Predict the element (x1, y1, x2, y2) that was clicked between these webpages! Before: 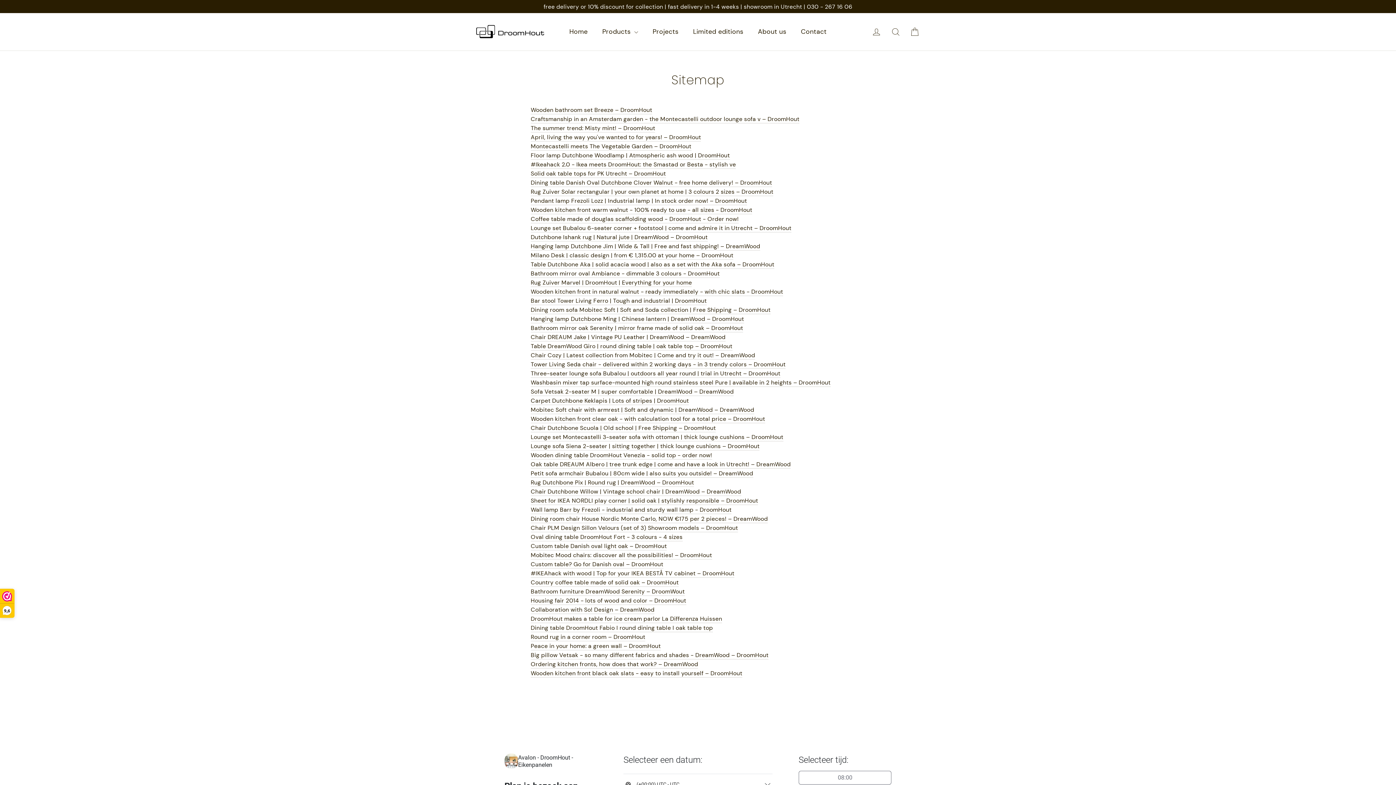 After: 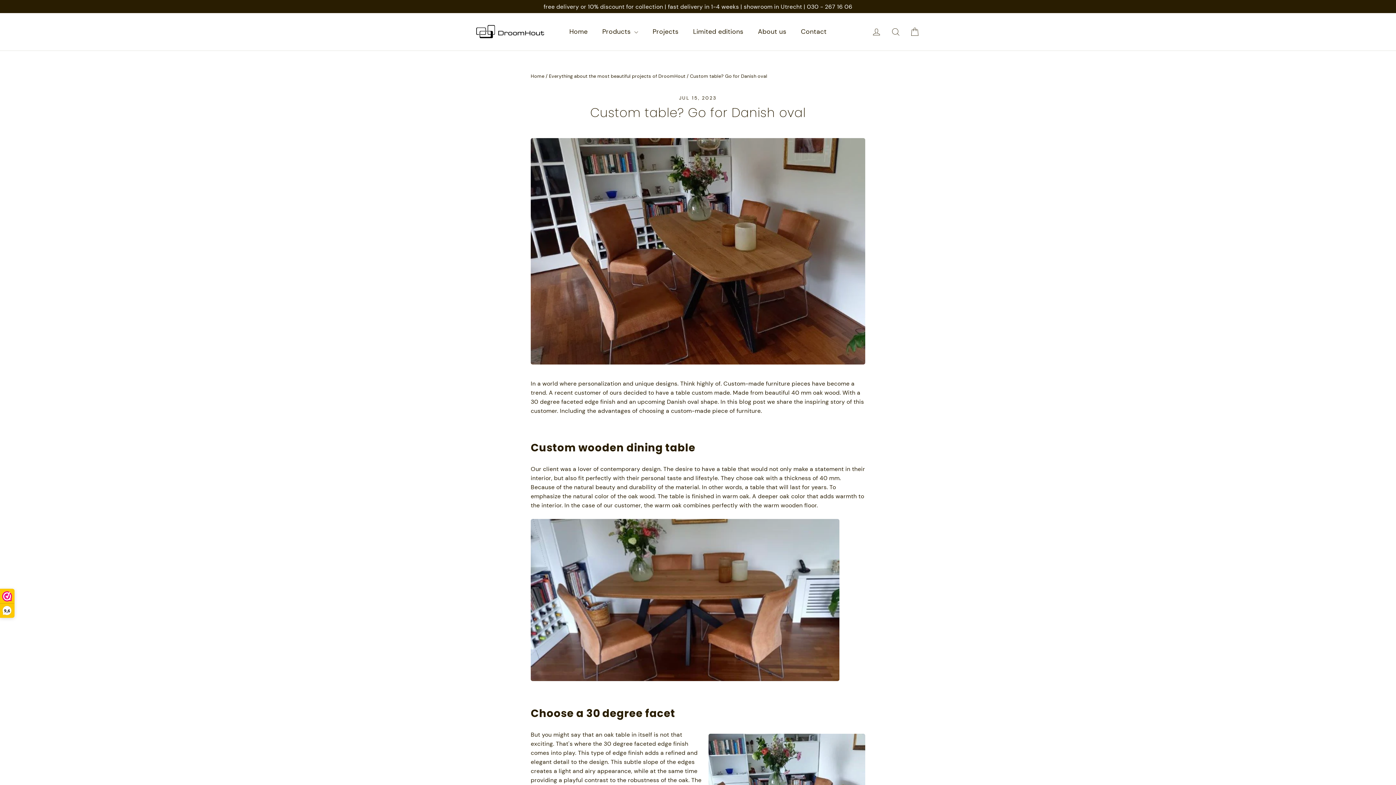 Action: bbox: (530, 560, 663, 569) label: Custom table? Go for Danish oval – DroomHout